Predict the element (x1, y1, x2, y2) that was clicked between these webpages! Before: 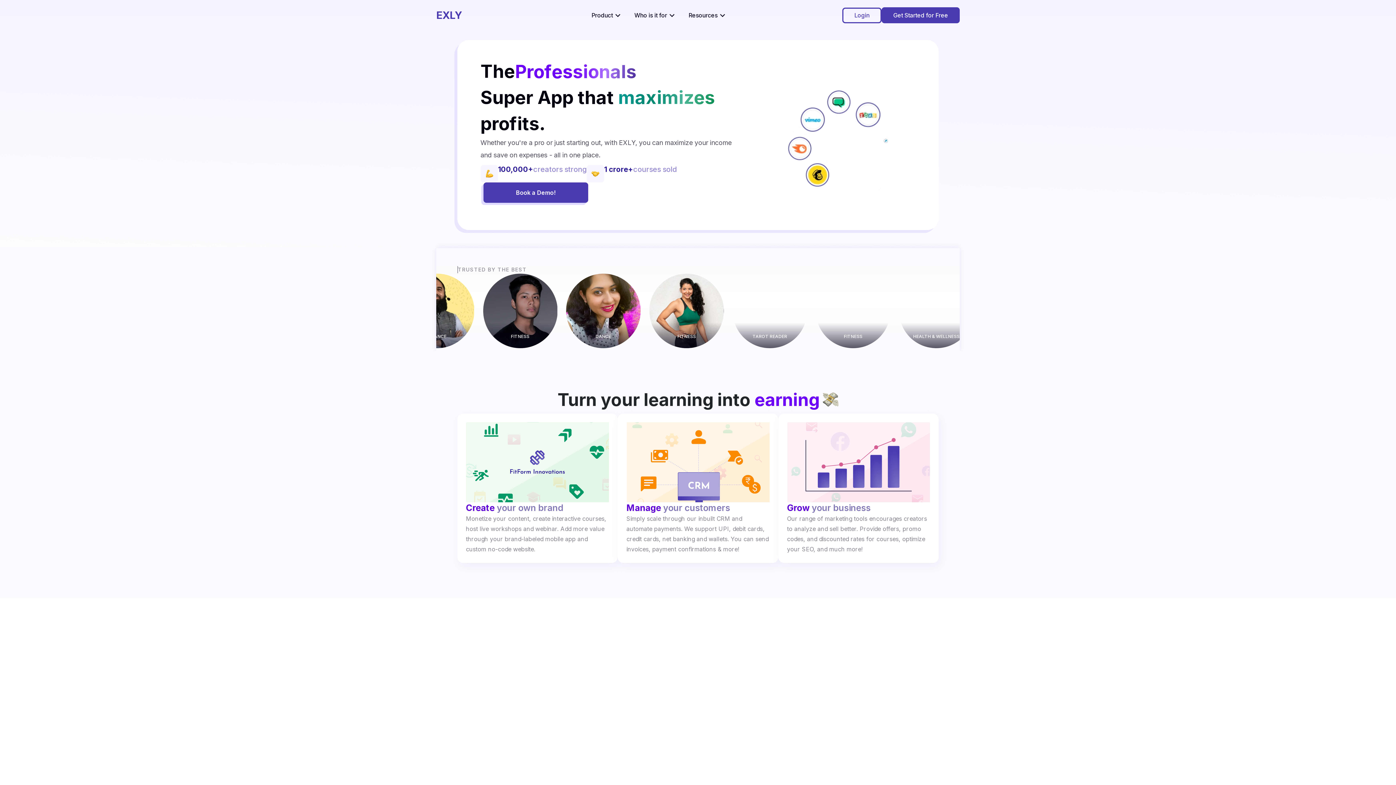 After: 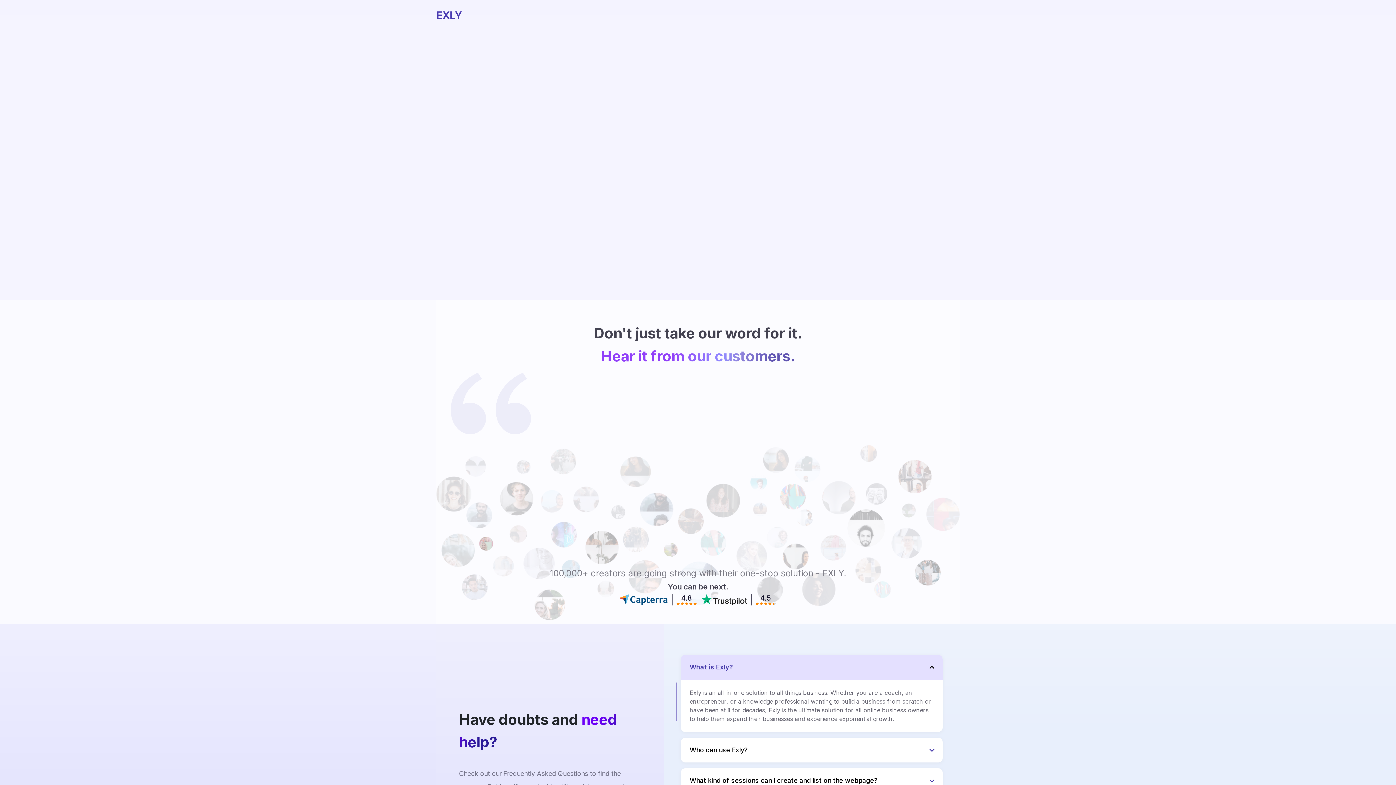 Action: label: Book a Demo! bbox: (483, 182, 588, 202)